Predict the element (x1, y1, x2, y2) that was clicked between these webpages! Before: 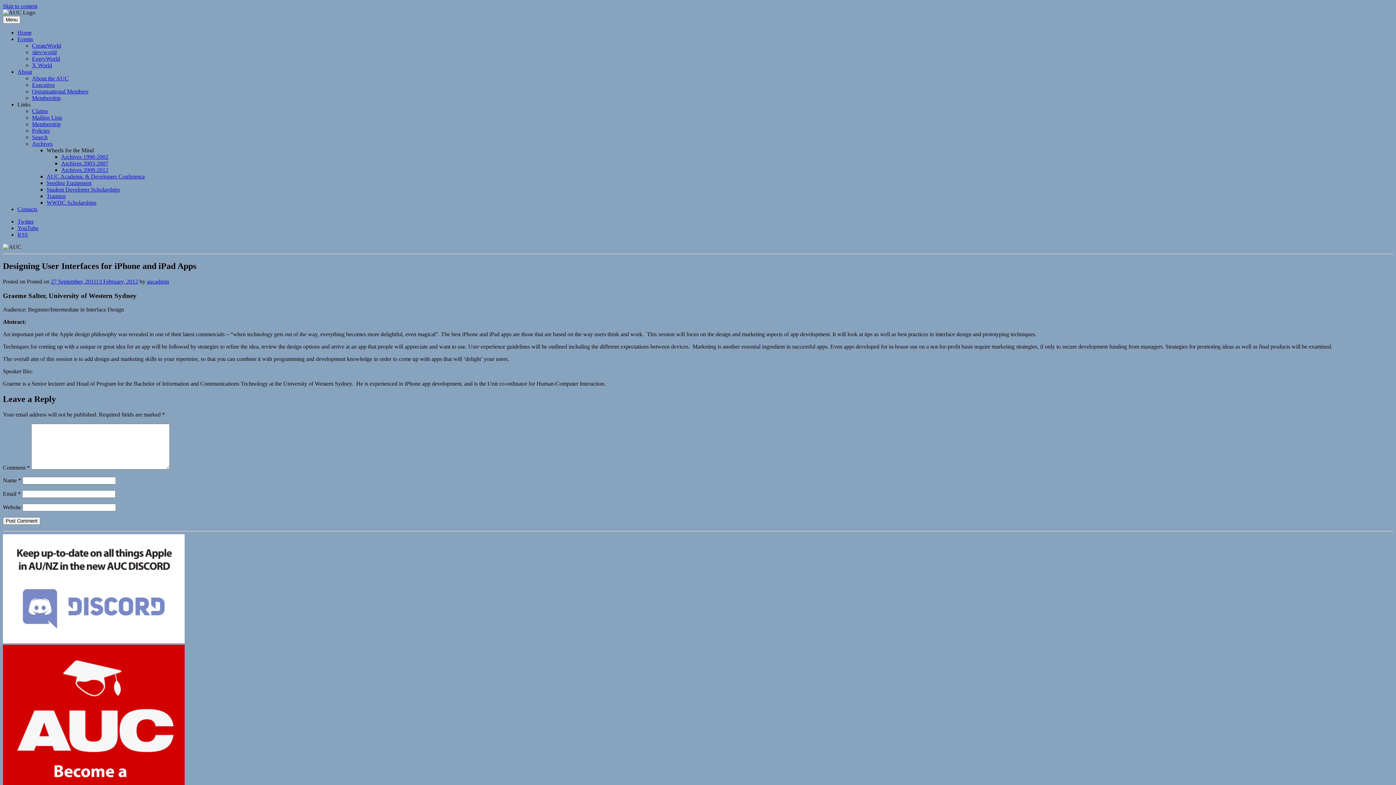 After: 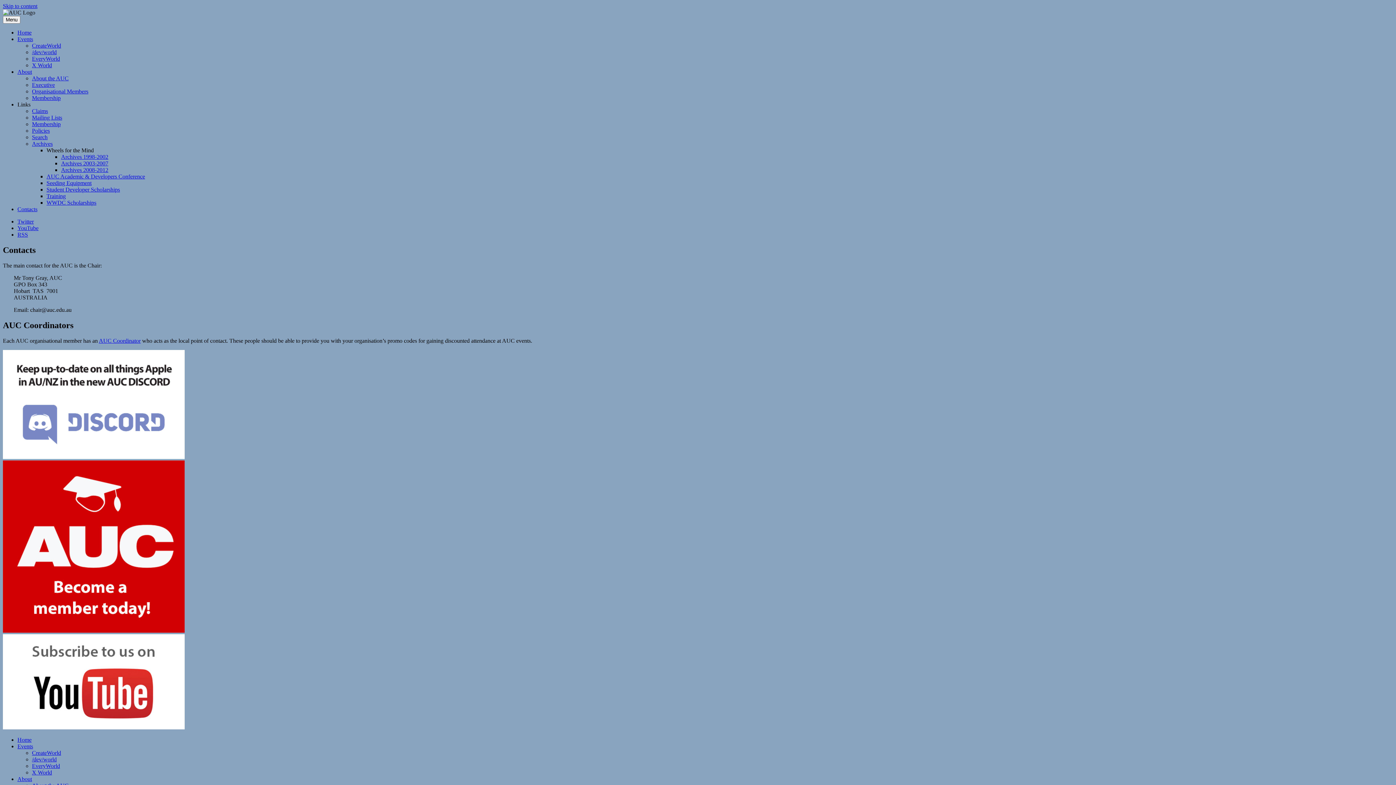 Action: label: Contacts bbox: (17, 206, 37, 212)